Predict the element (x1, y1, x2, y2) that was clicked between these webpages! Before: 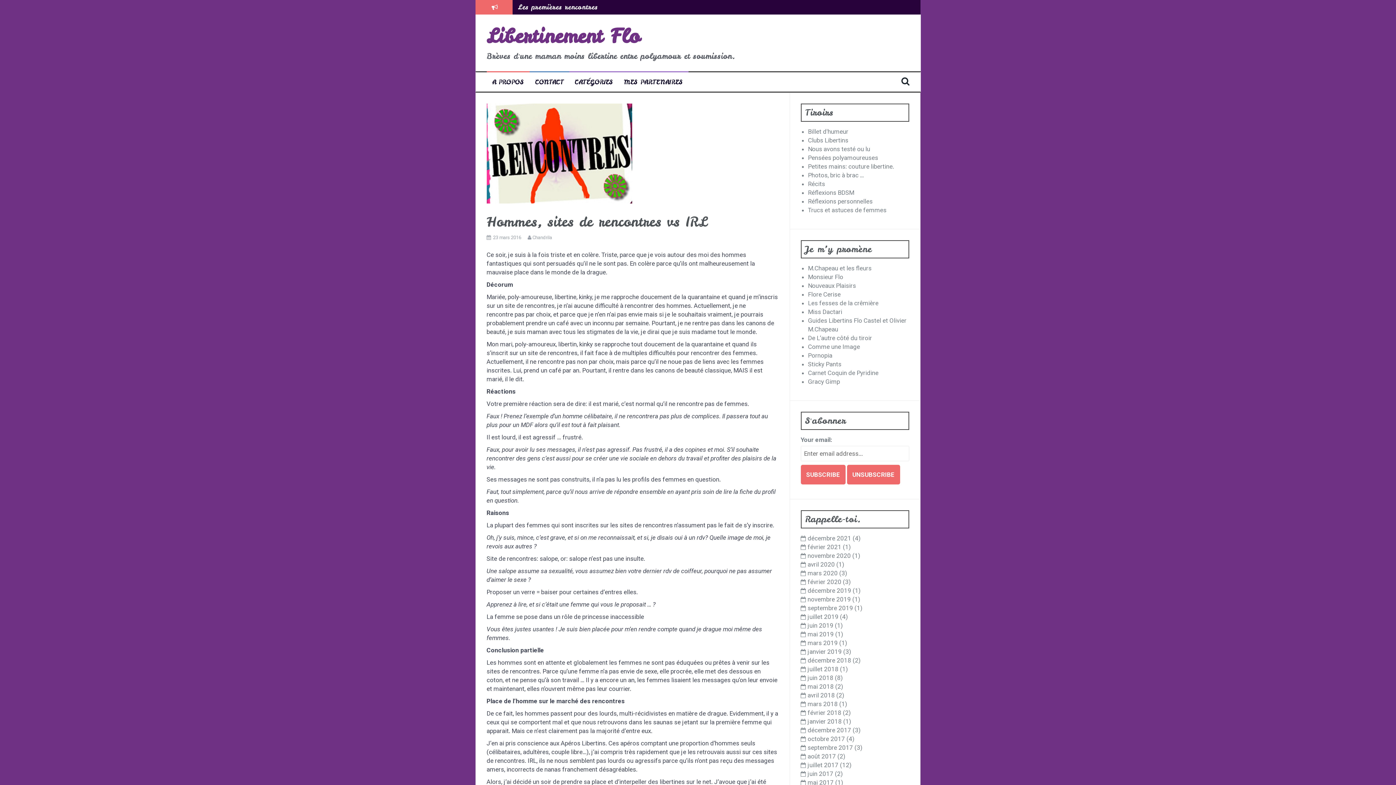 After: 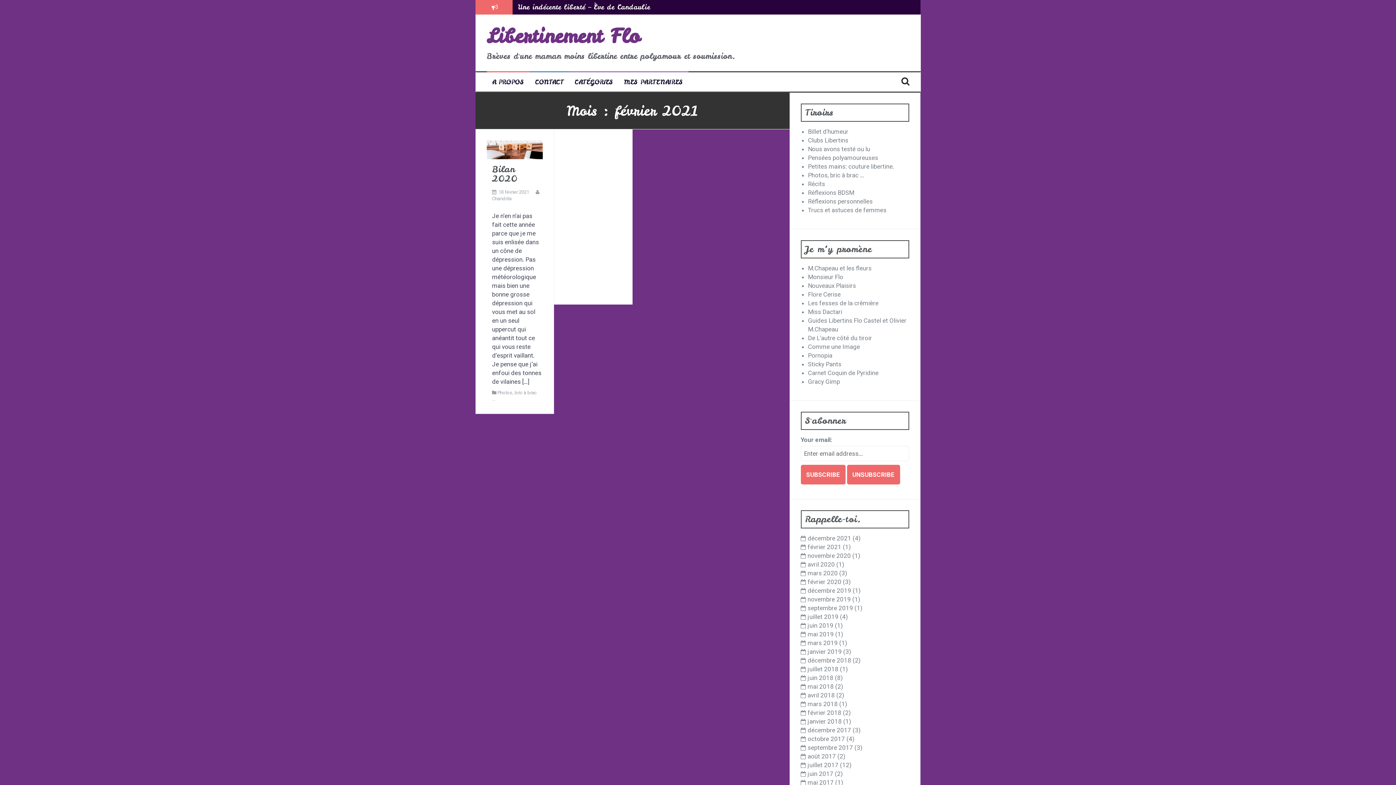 Action: label: février 2021 bbox: (807, 543, 841, 550)